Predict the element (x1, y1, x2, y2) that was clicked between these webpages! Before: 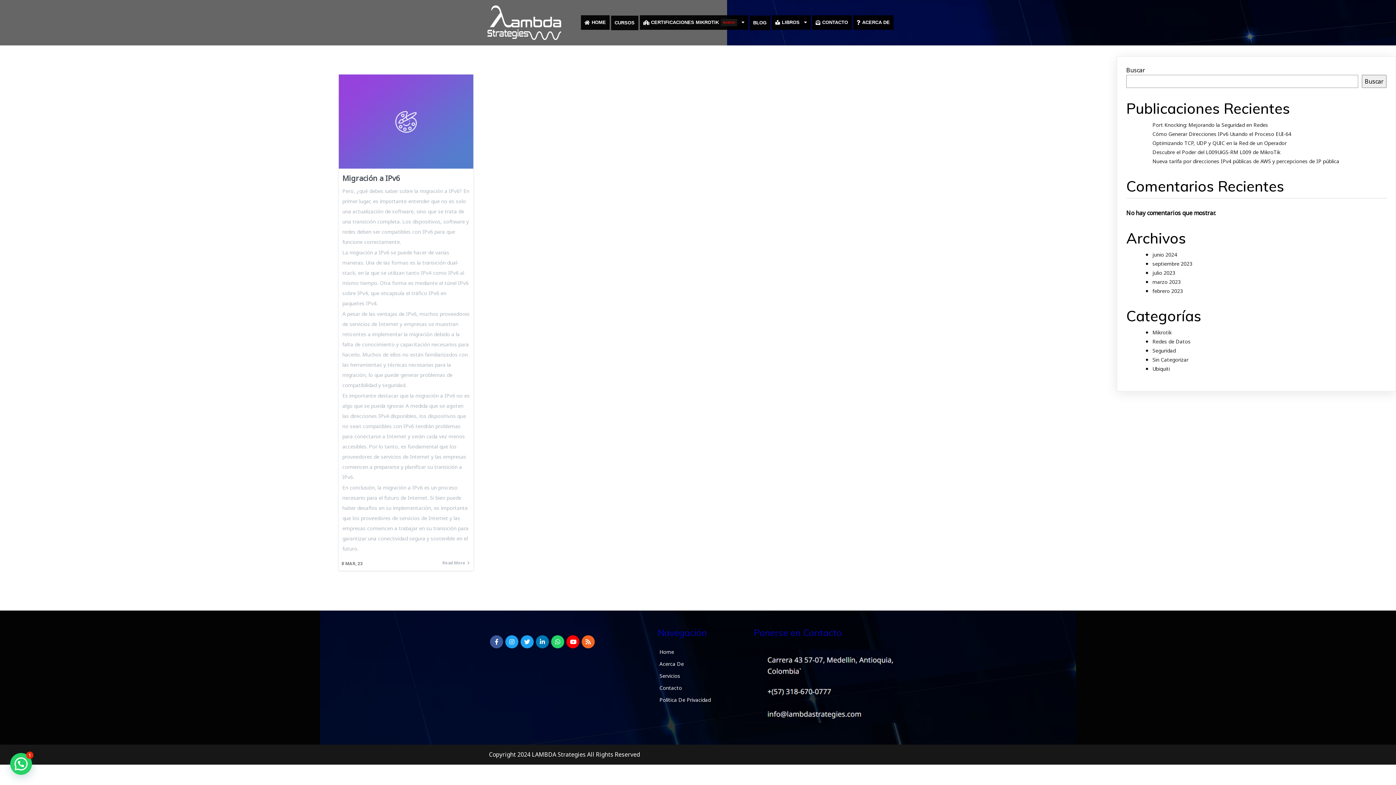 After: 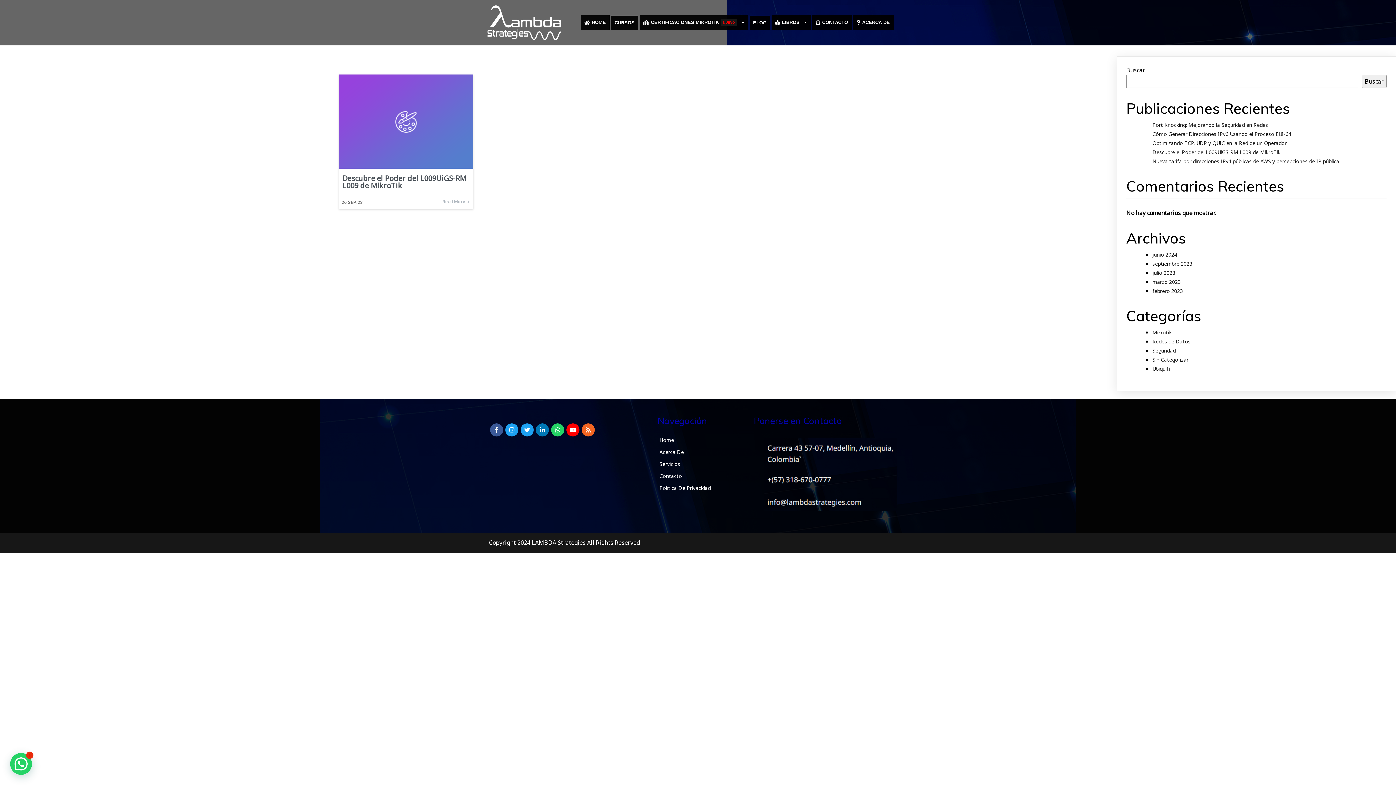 Action: label: septiembre 2023 bbox: (1152, 260, 1192, 267)